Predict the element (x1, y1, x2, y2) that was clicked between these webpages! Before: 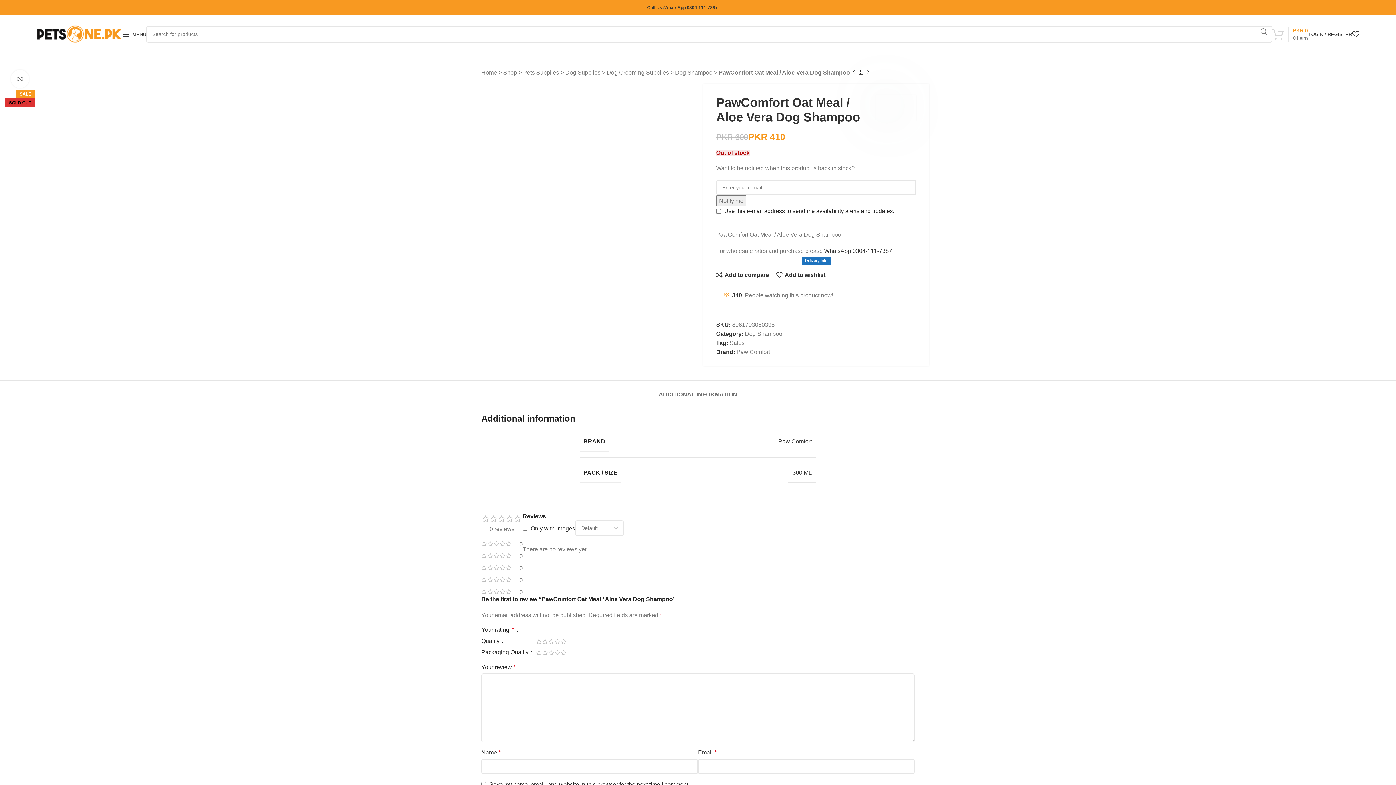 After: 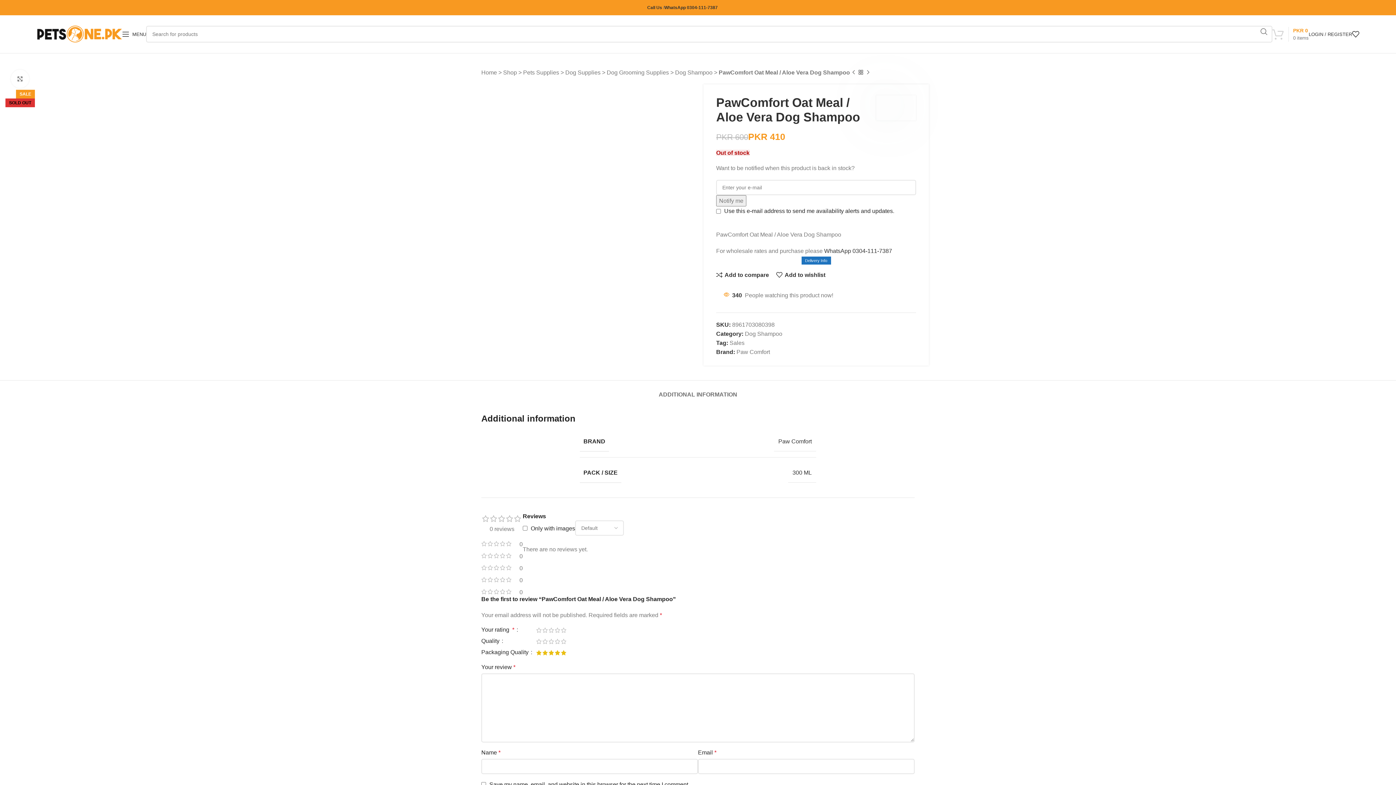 Action: bbox: (560, 650, 566, 655) label: 5